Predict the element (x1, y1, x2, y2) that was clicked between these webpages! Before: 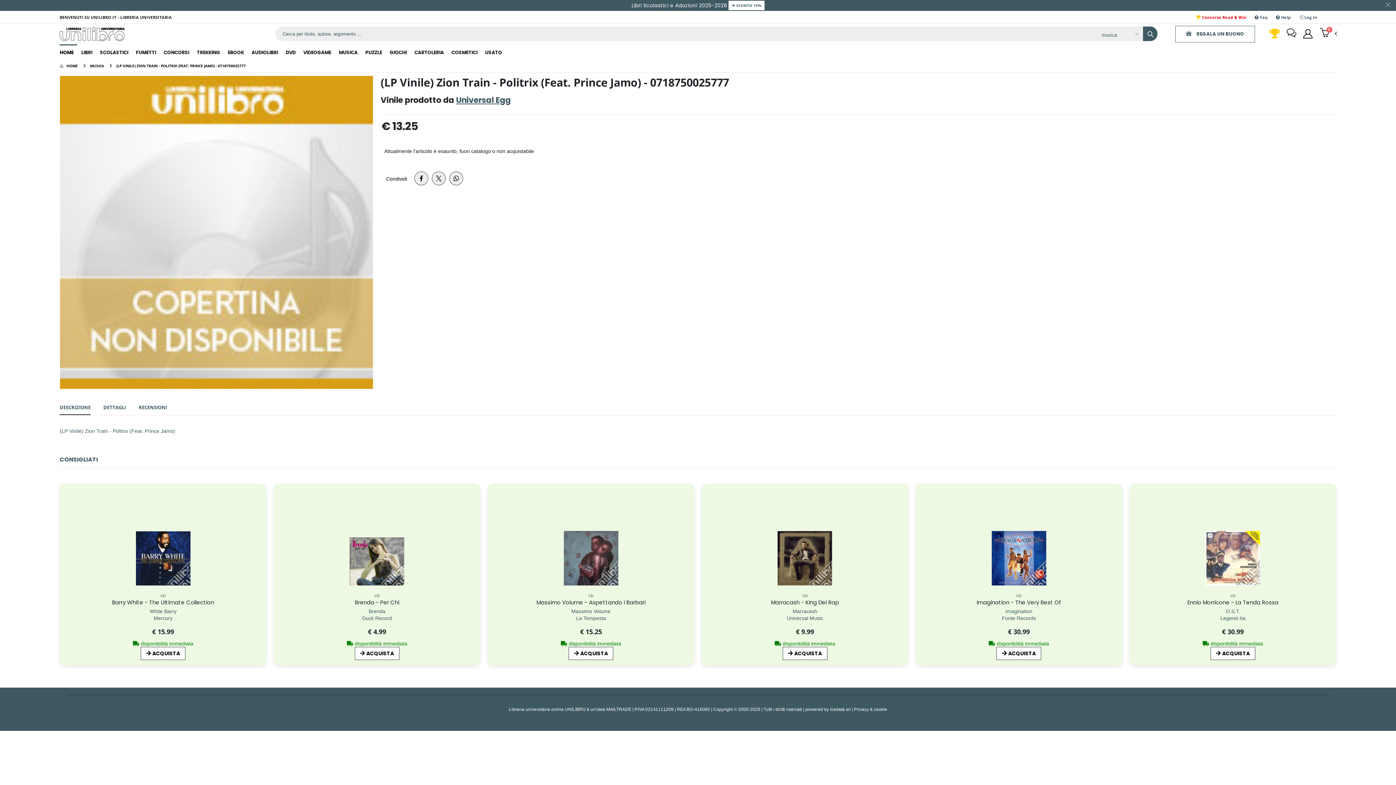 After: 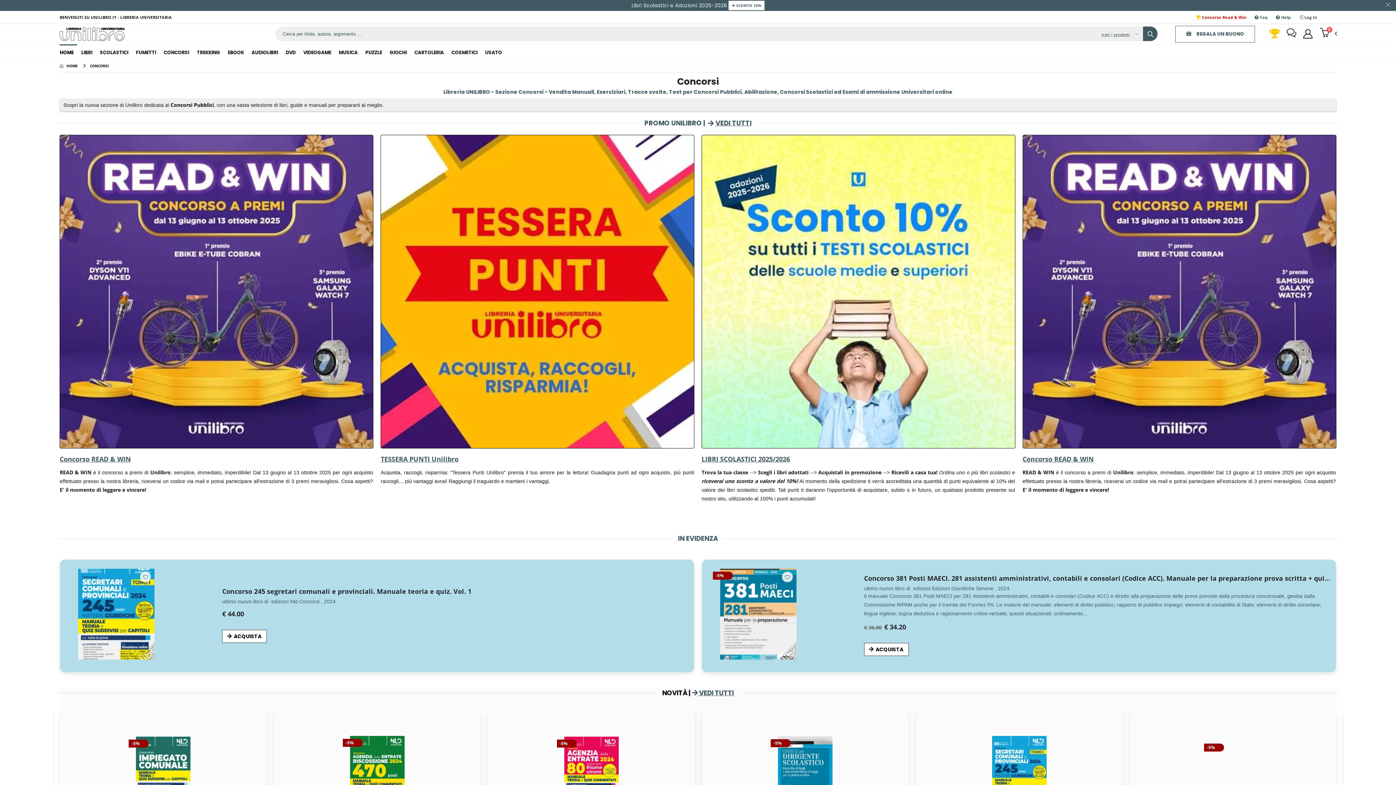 Action: label: CONCORSI bbox: (160, 44, 192, 59)